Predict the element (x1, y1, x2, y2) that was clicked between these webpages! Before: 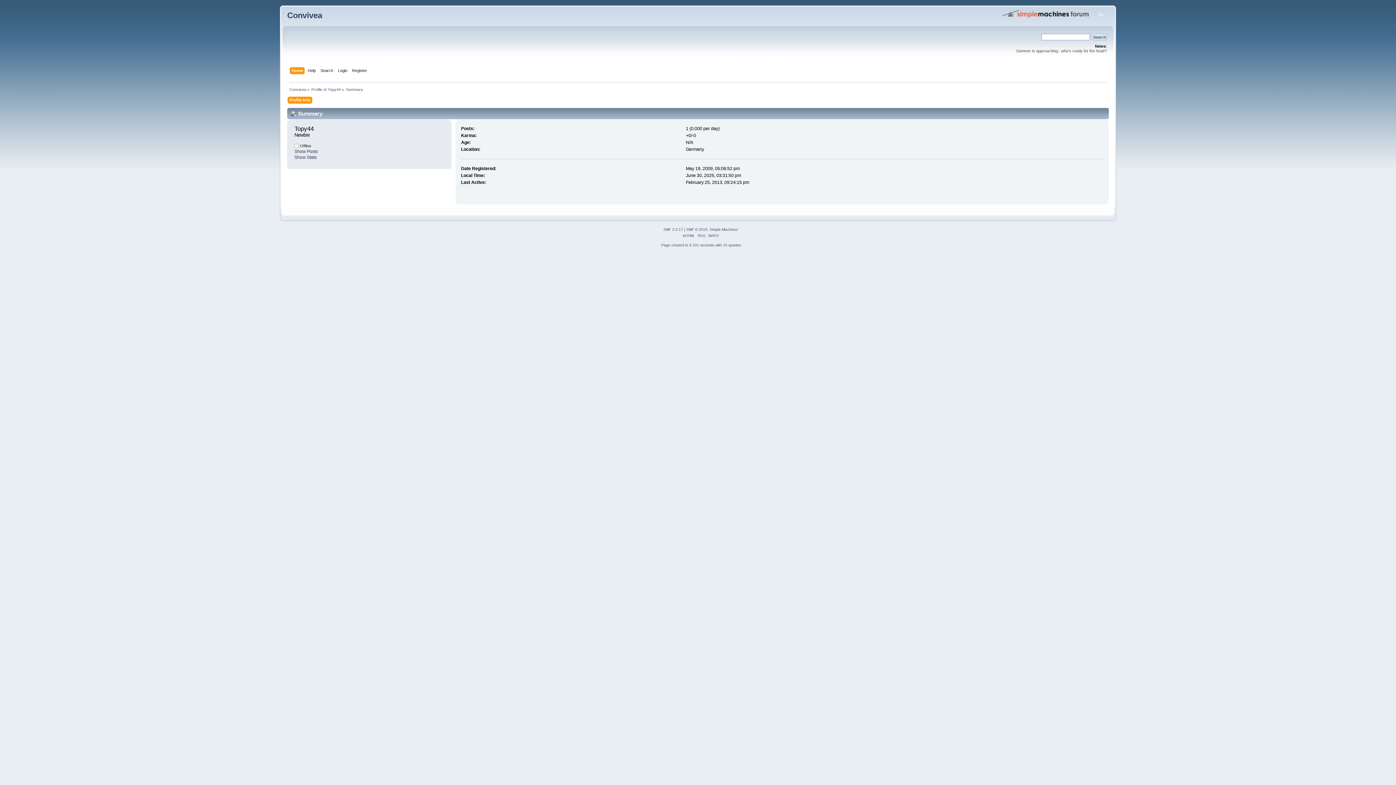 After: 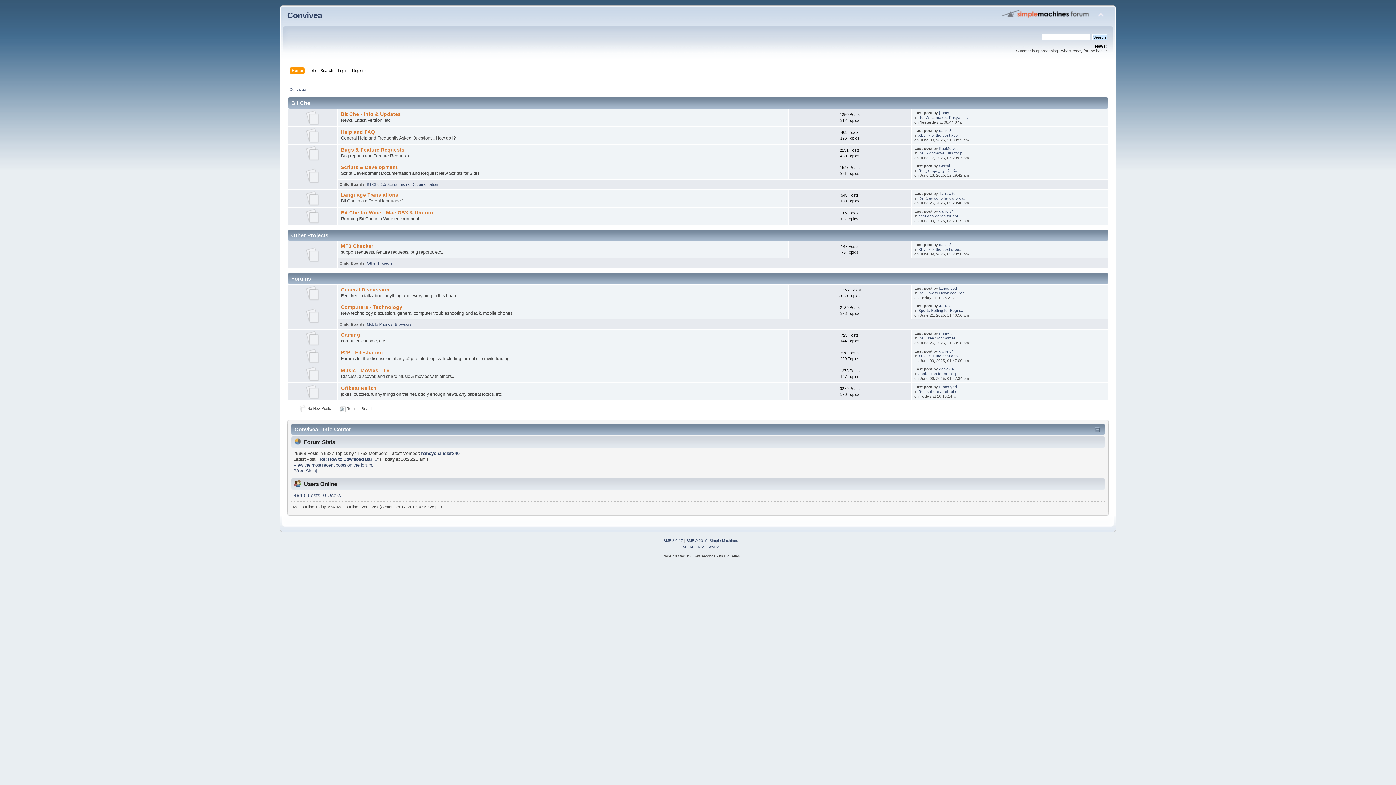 Action: label: Home bbox: (291, 67, 304, 75)